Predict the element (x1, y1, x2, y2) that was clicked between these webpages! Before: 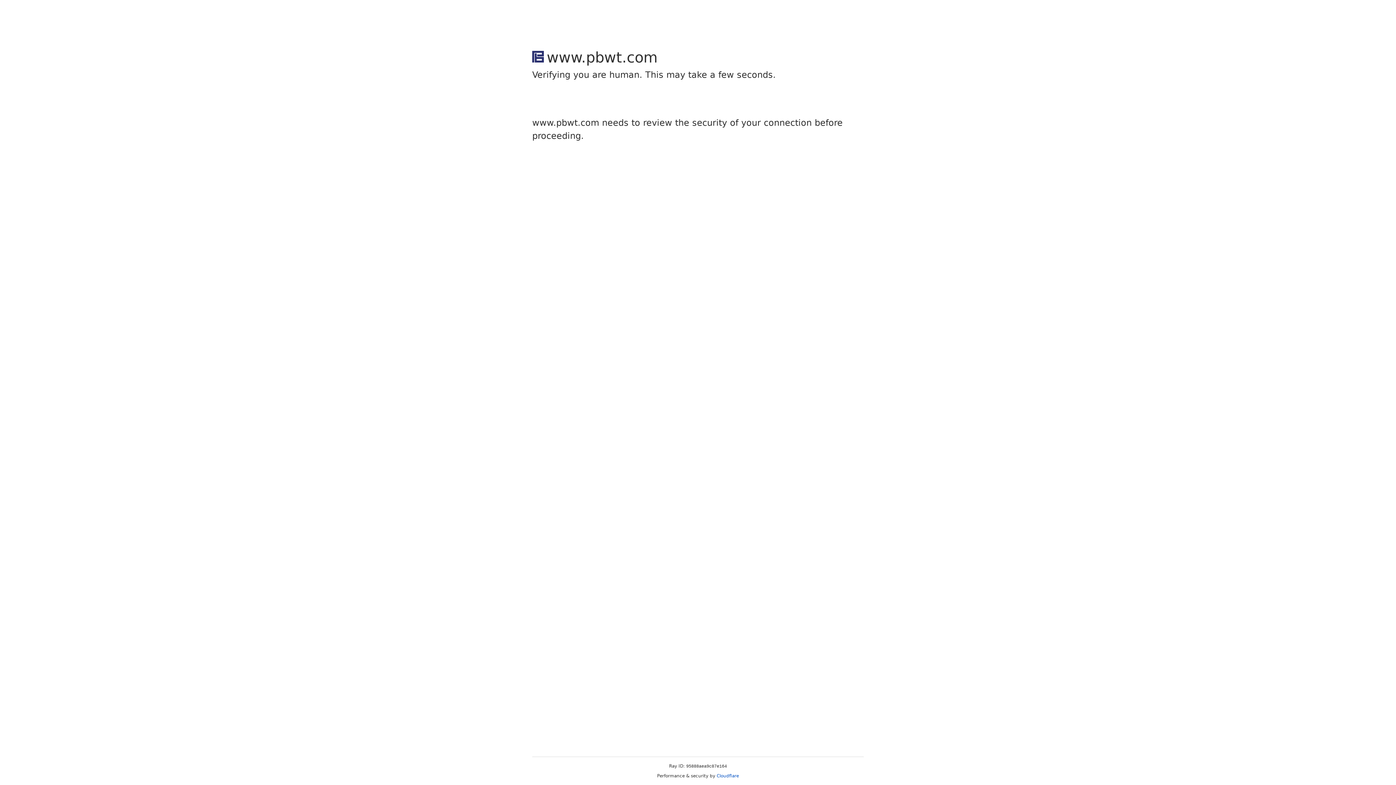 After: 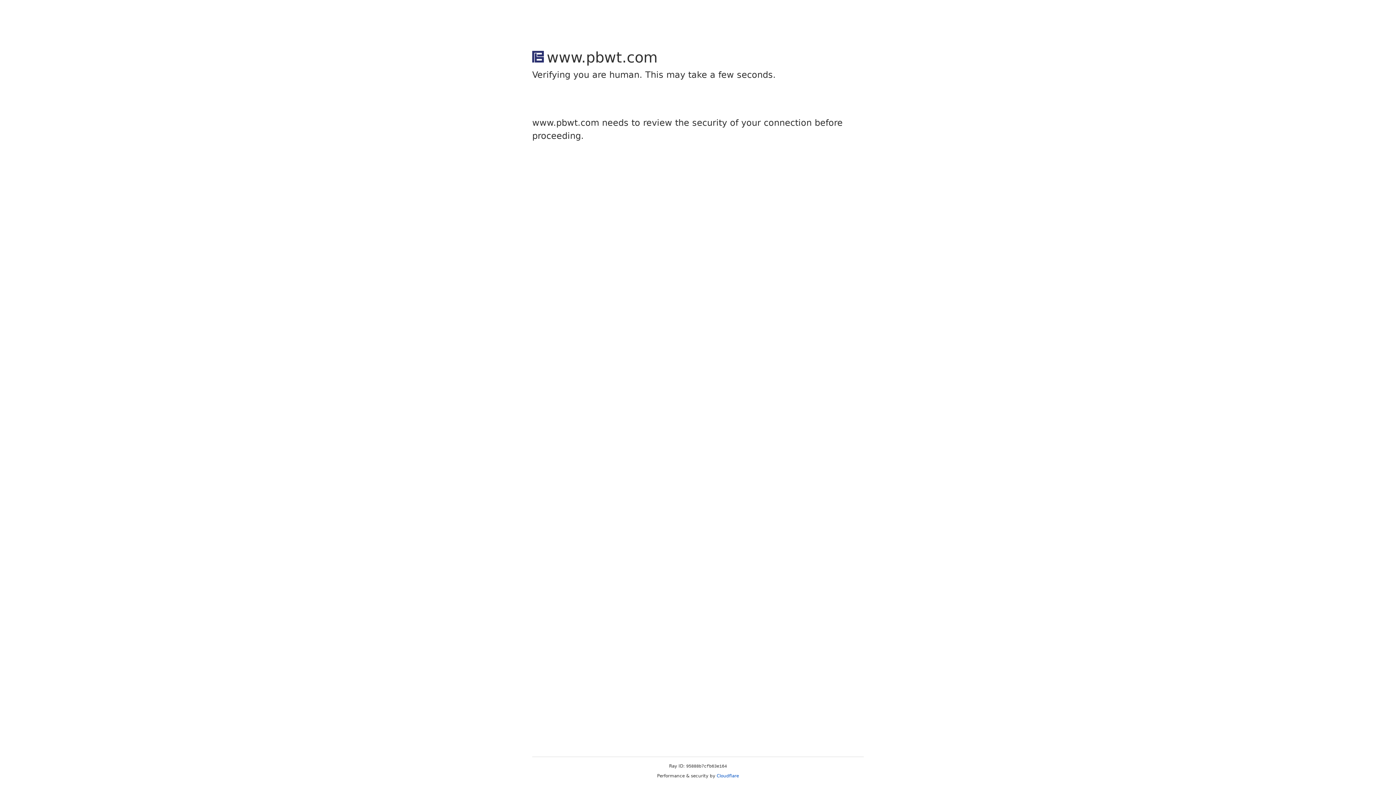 Action: bbox: (716, 773, 739, 778) label: Cloudflare